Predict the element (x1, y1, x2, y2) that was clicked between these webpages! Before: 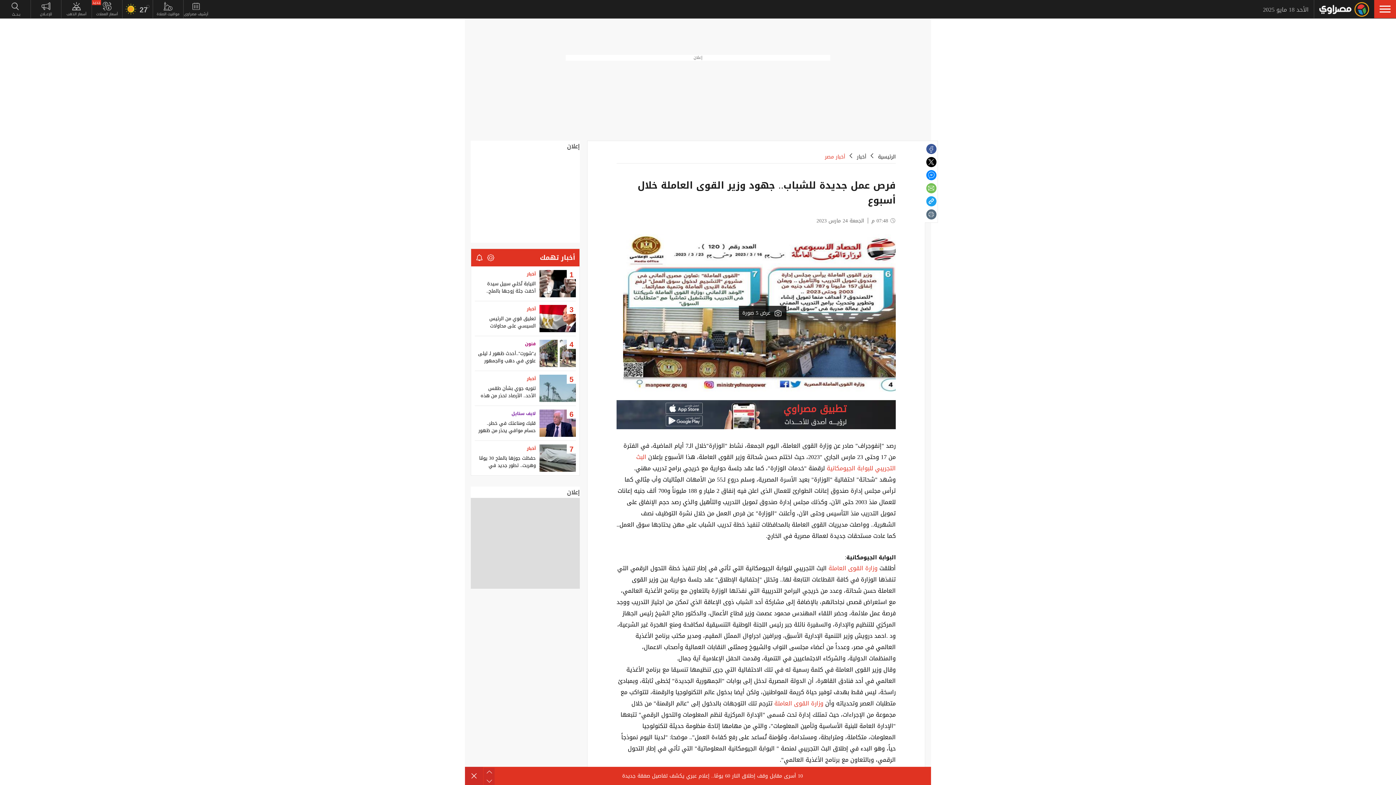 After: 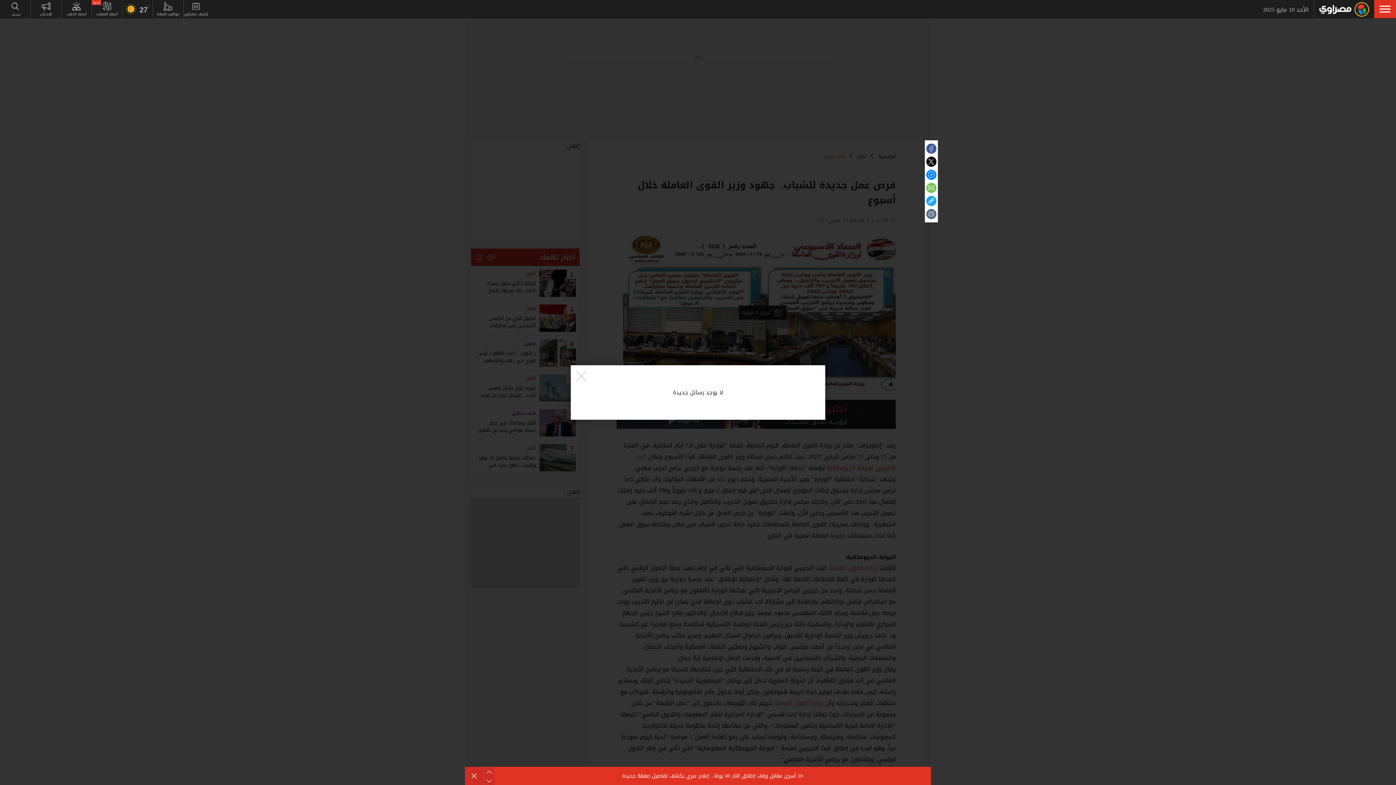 Action: bbox: (475, 248, 483, 266) label: notify